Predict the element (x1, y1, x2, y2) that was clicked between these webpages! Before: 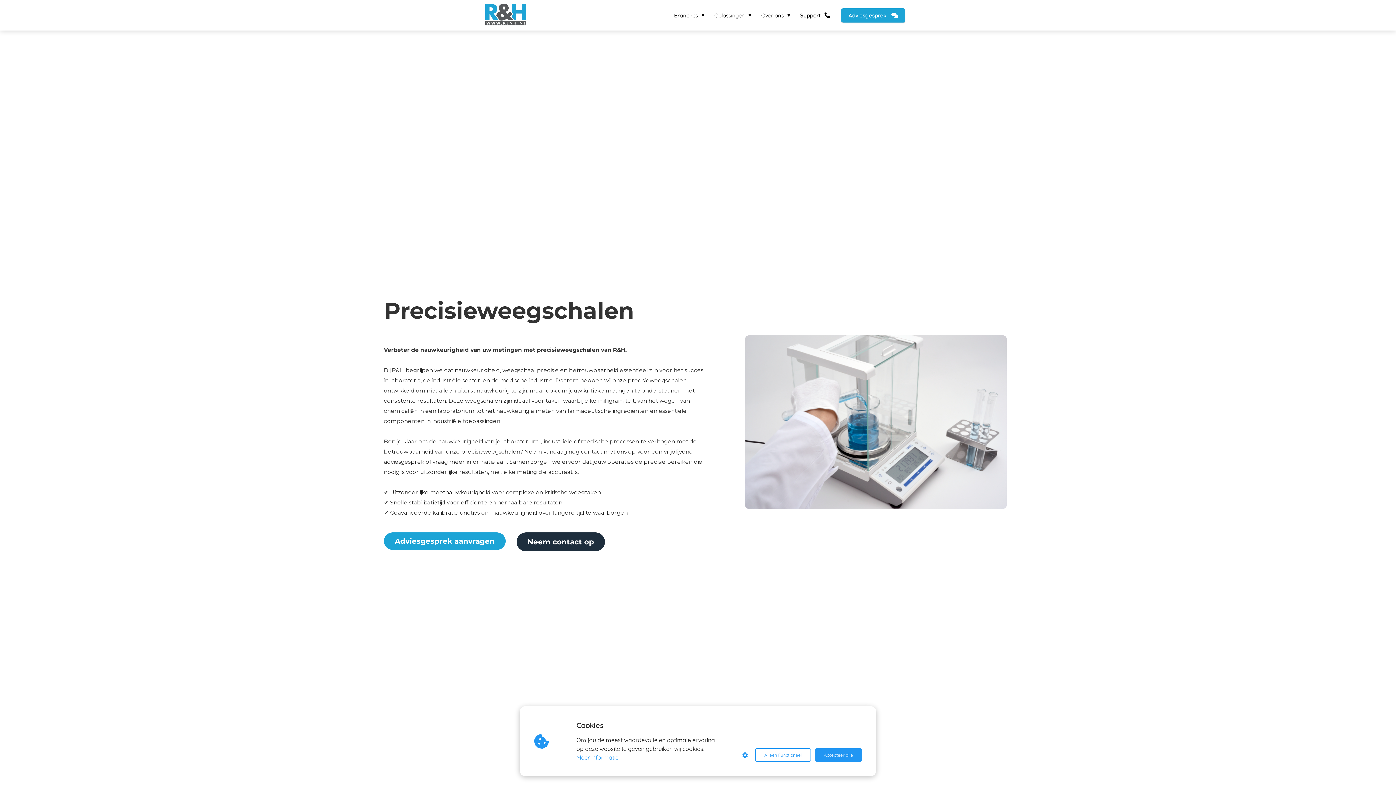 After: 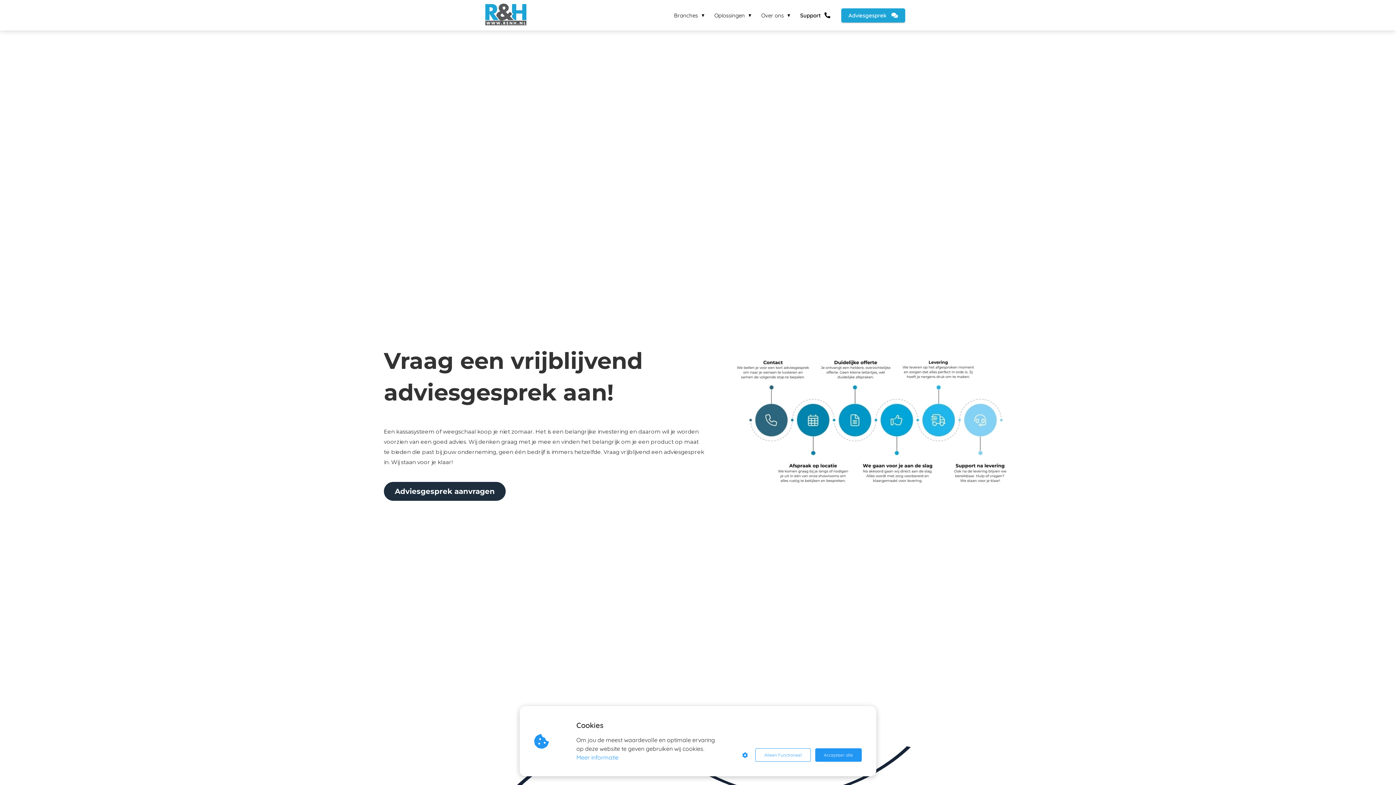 Action: bbox: (836, 11, 910, 18) label: Adviesgesprek 